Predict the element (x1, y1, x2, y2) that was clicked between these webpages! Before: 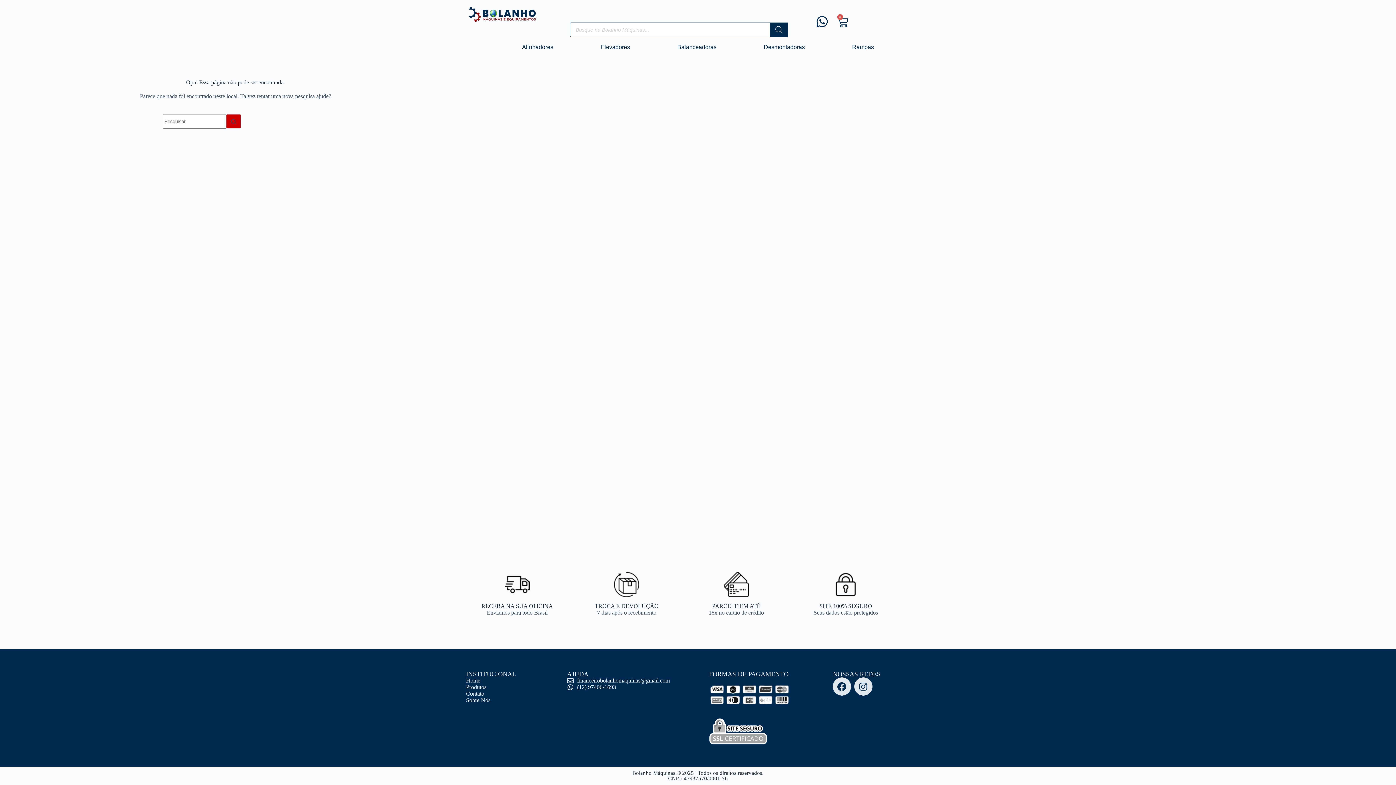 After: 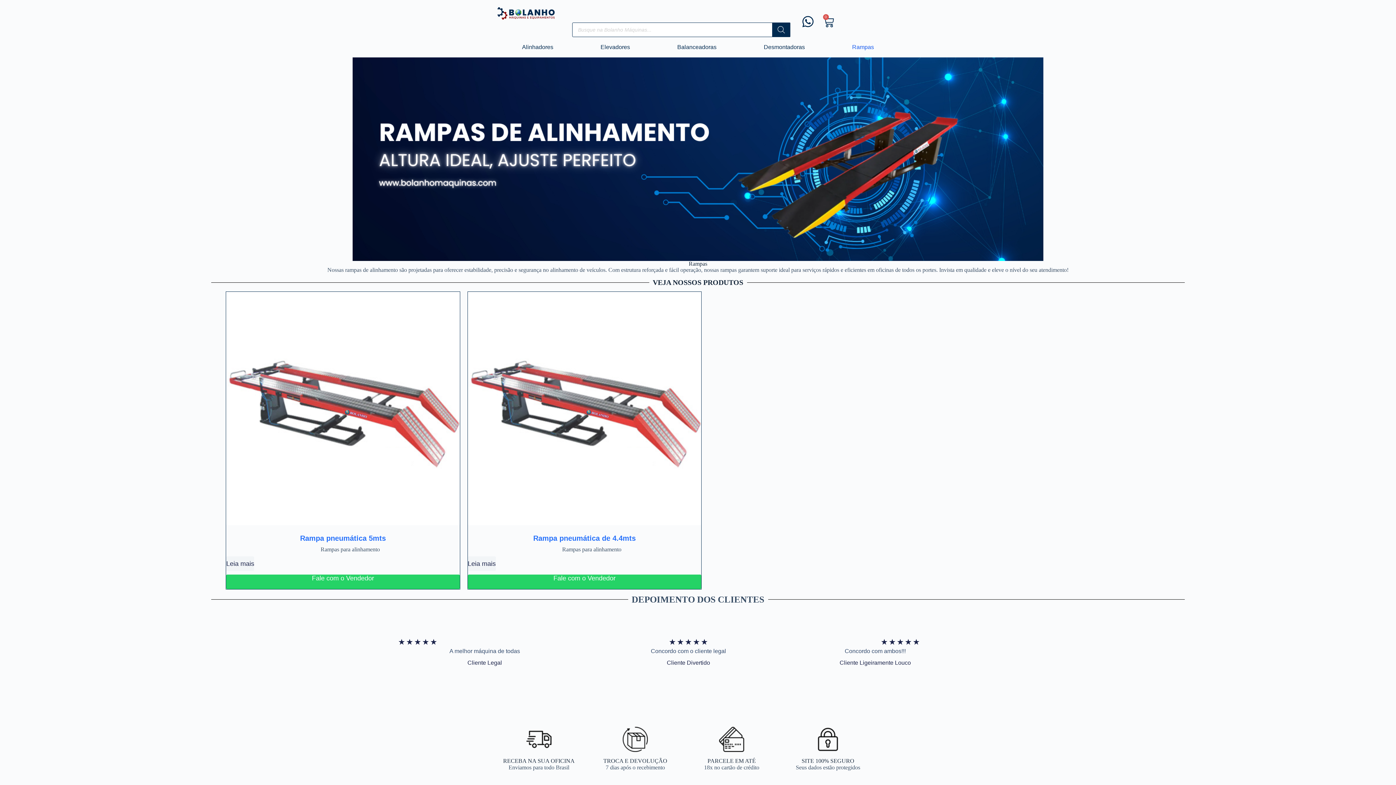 Action: bbox: (846, 37, 879, 57) label: Rampas